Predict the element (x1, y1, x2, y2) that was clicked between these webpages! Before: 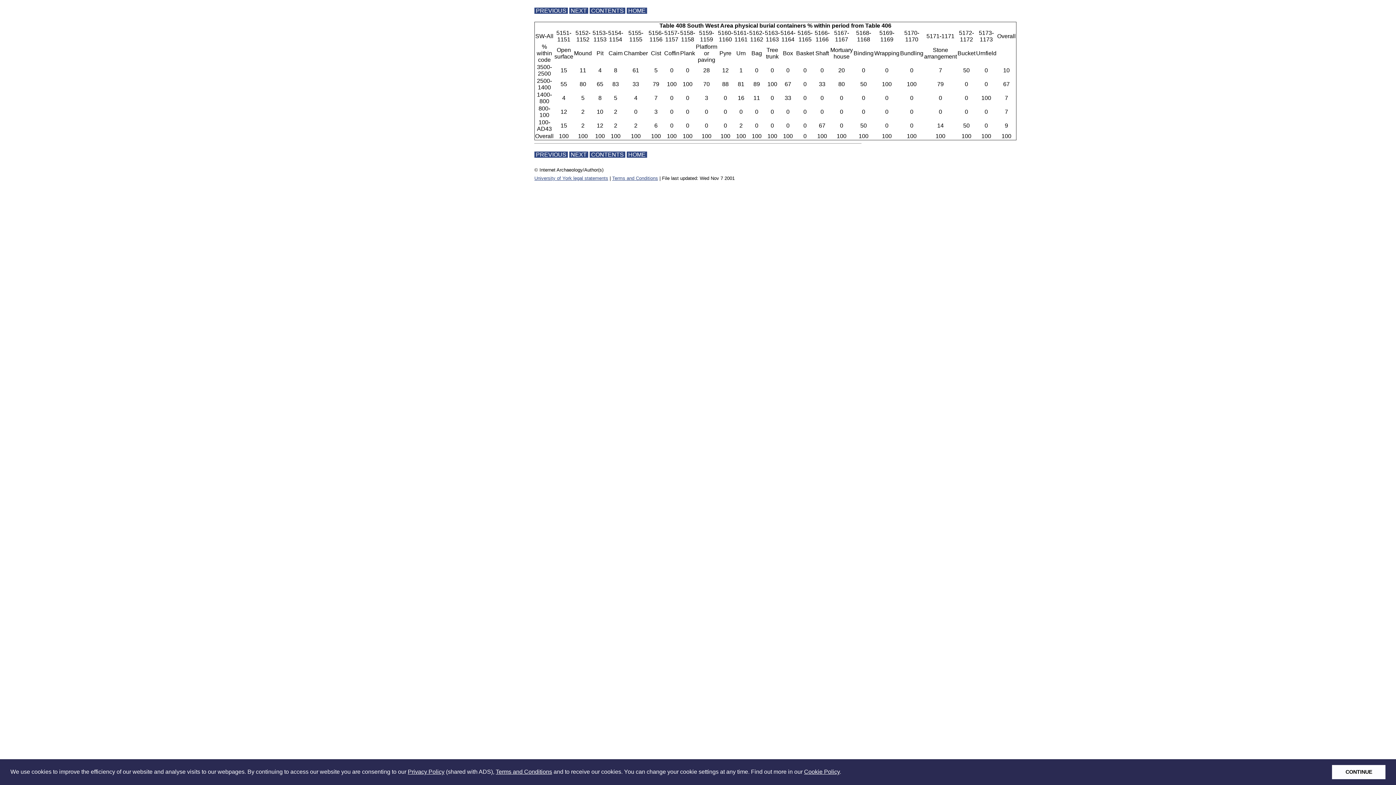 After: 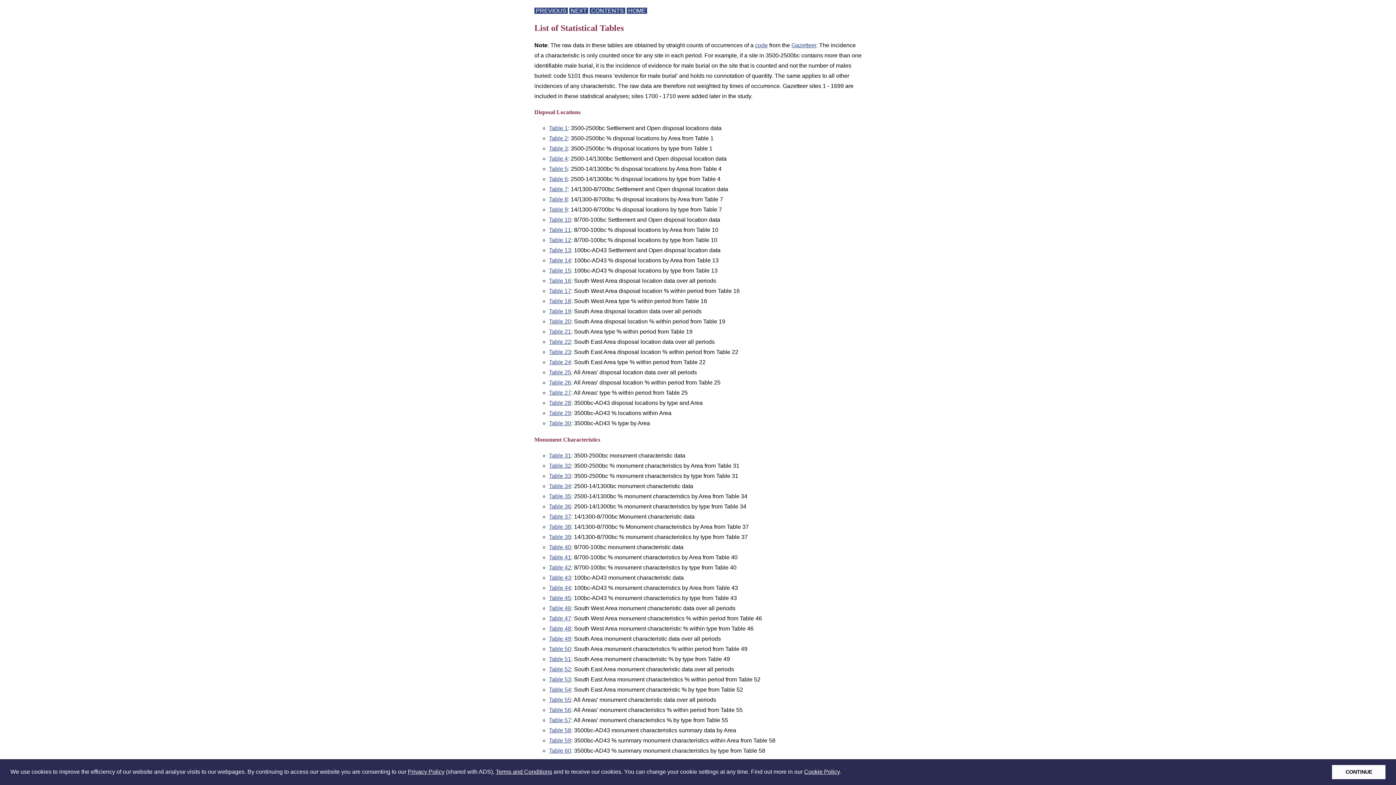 Action: bbox: (589, 151, 625, 157) label:  CONTENTS 